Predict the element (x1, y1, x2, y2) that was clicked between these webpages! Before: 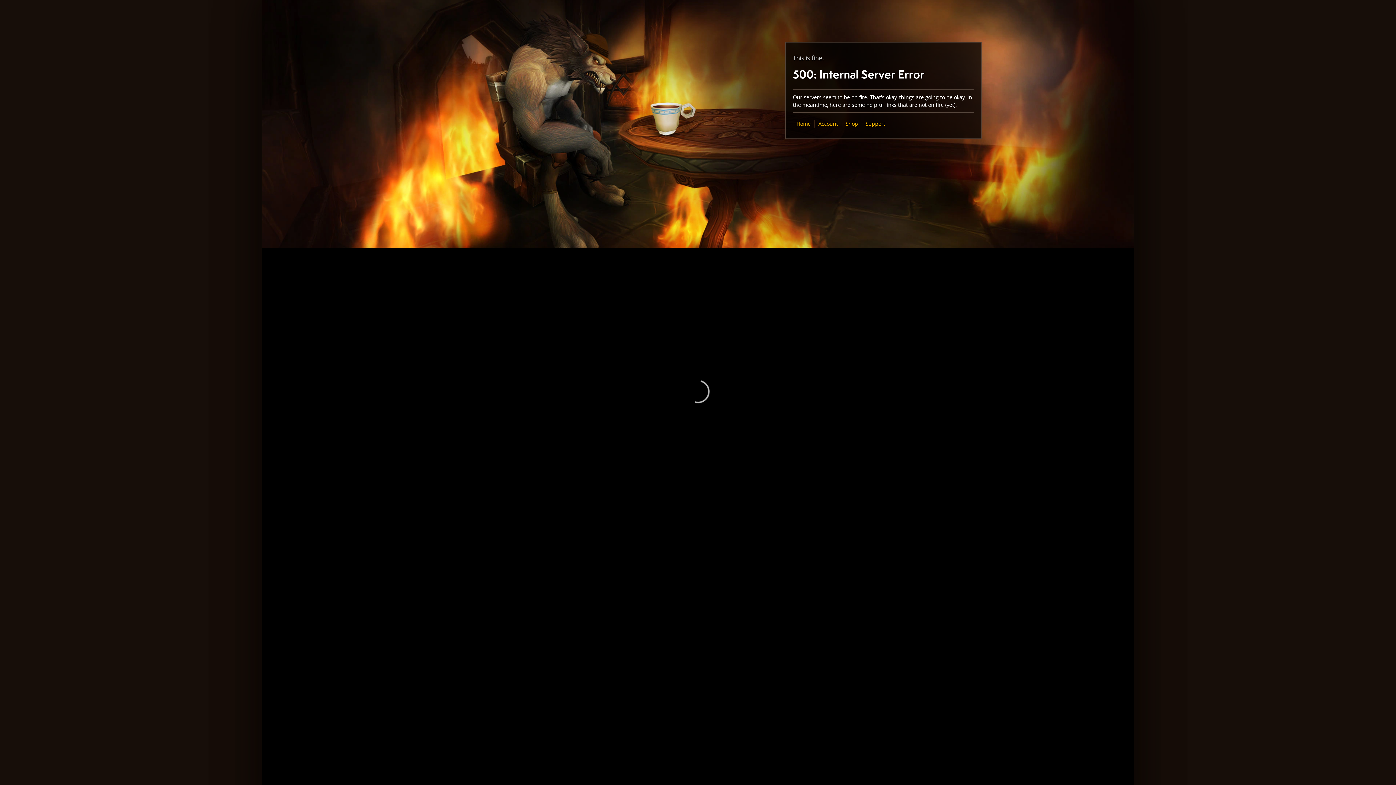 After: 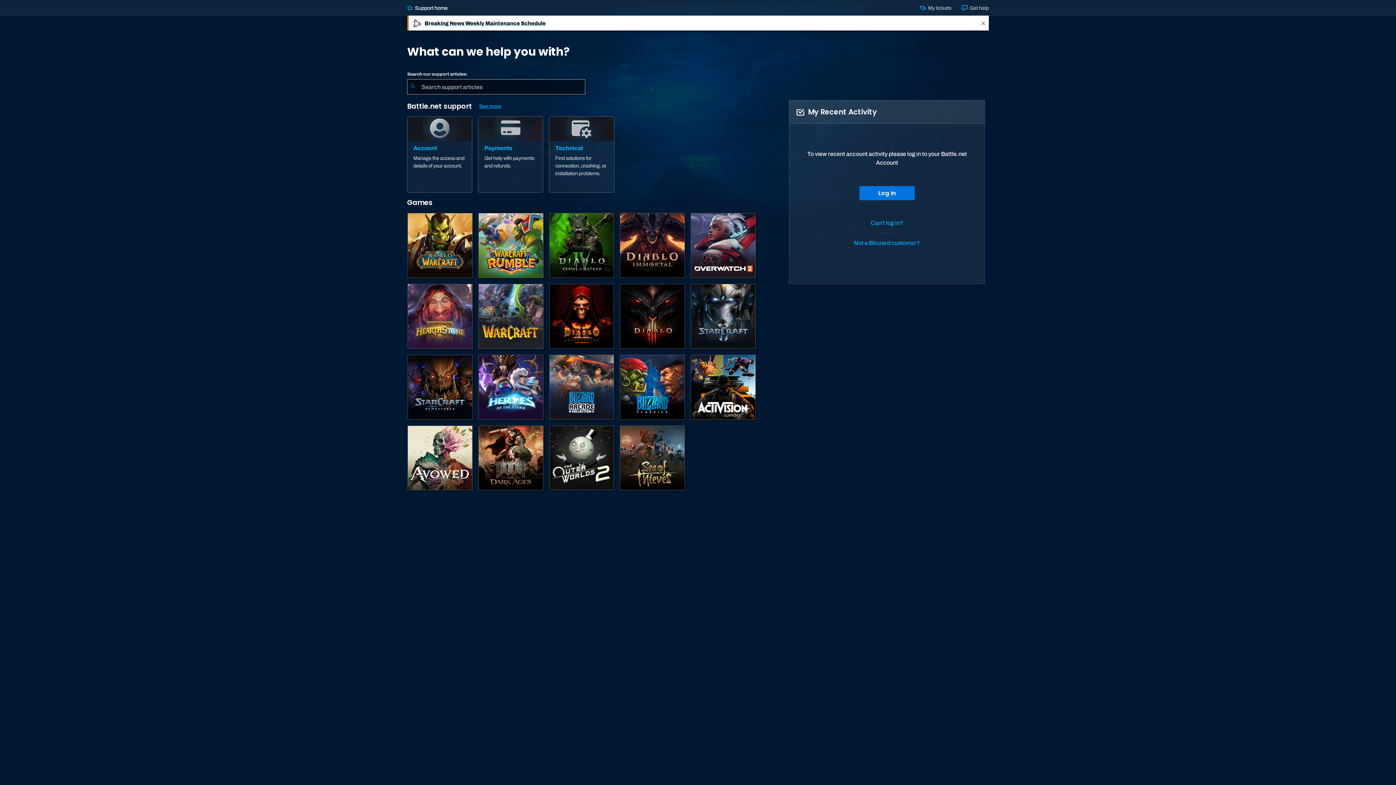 Action: label: Support bbox: (865, 120, 885, 127)